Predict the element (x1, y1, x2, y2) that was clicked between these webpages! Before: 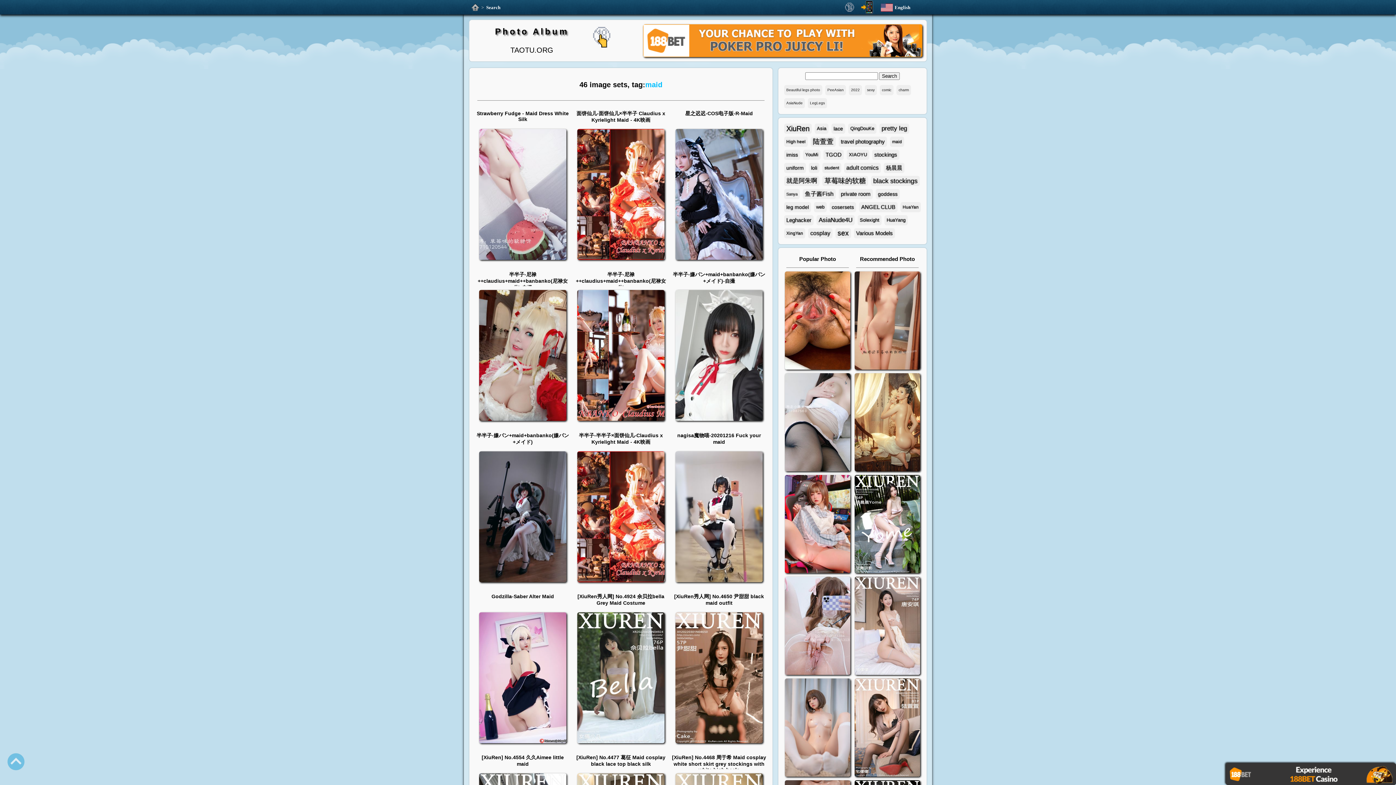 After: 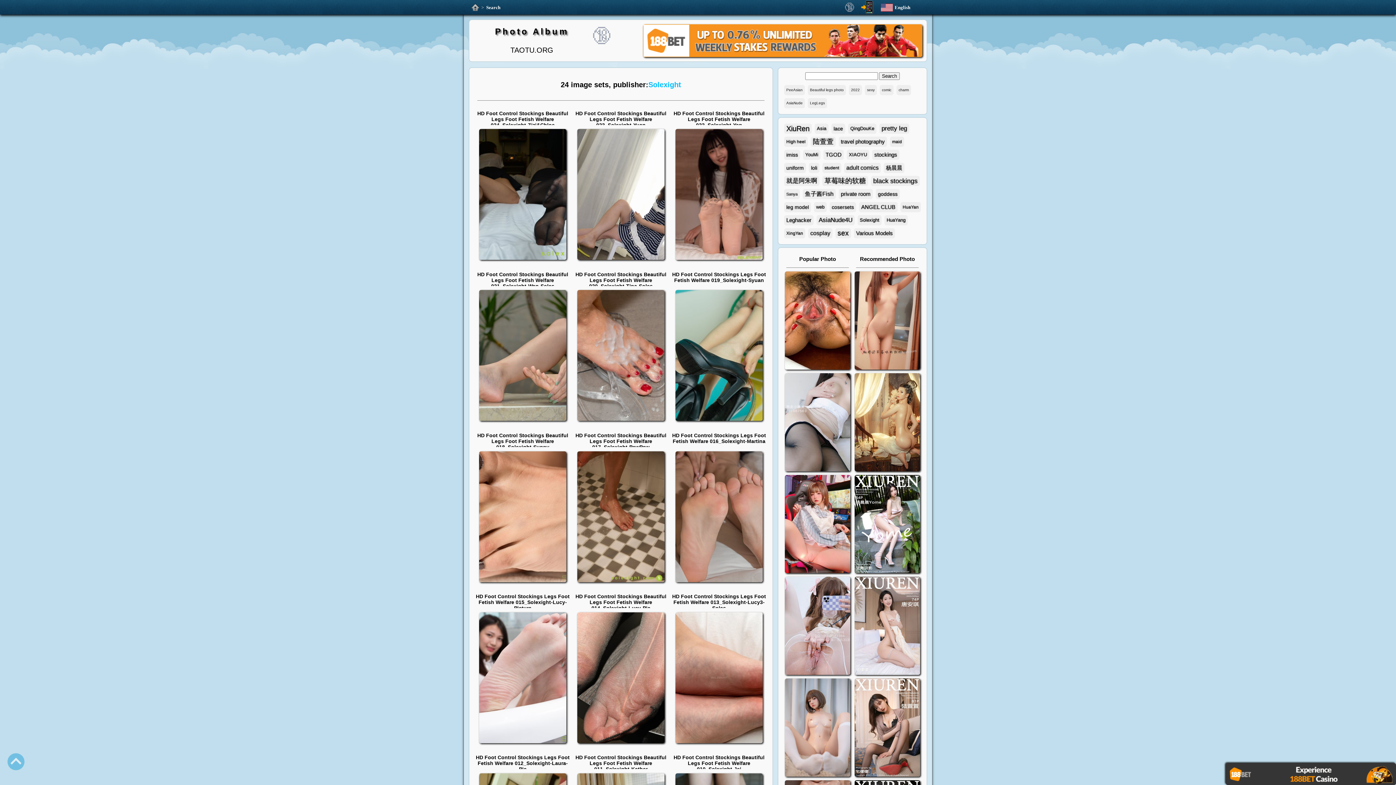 Action: bbox: (857, 215, 881, 225) label: Solexight